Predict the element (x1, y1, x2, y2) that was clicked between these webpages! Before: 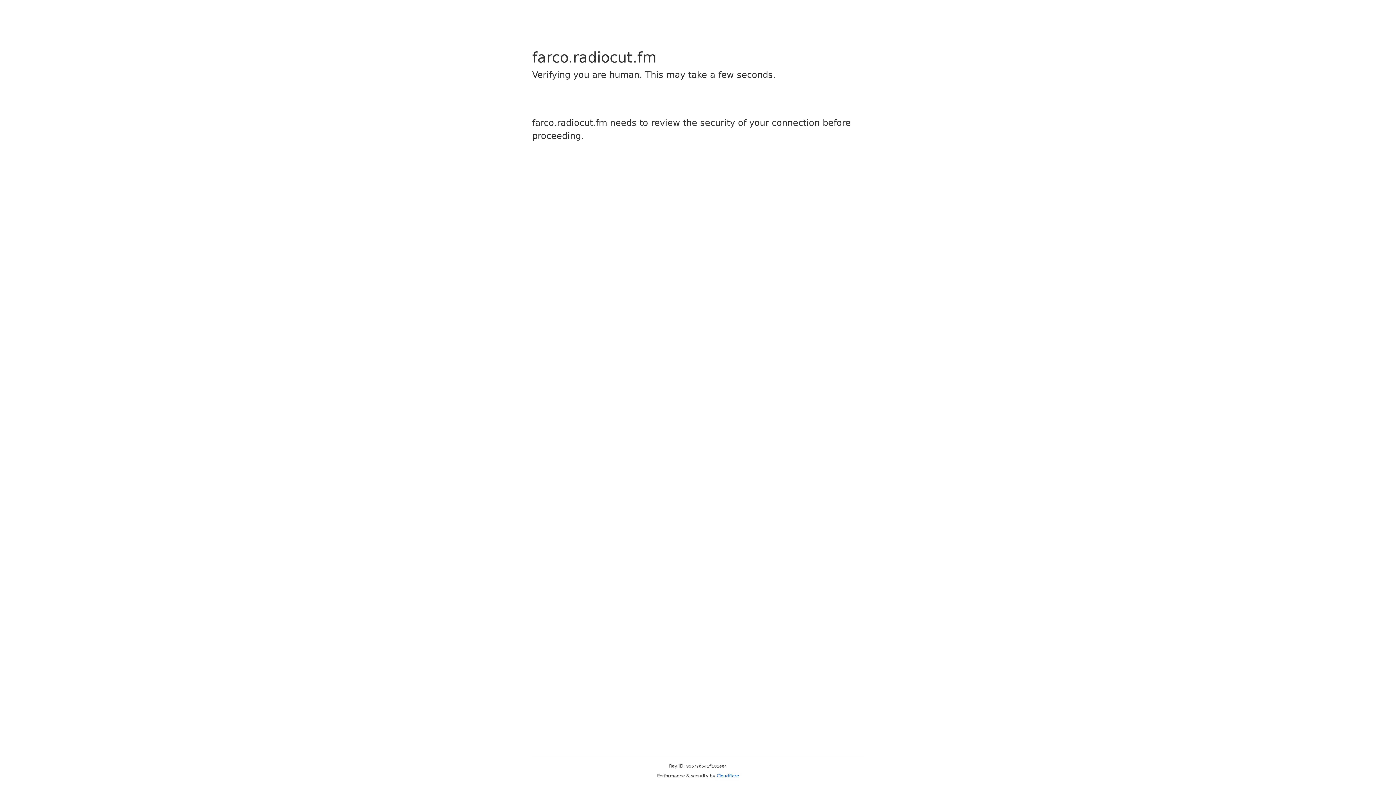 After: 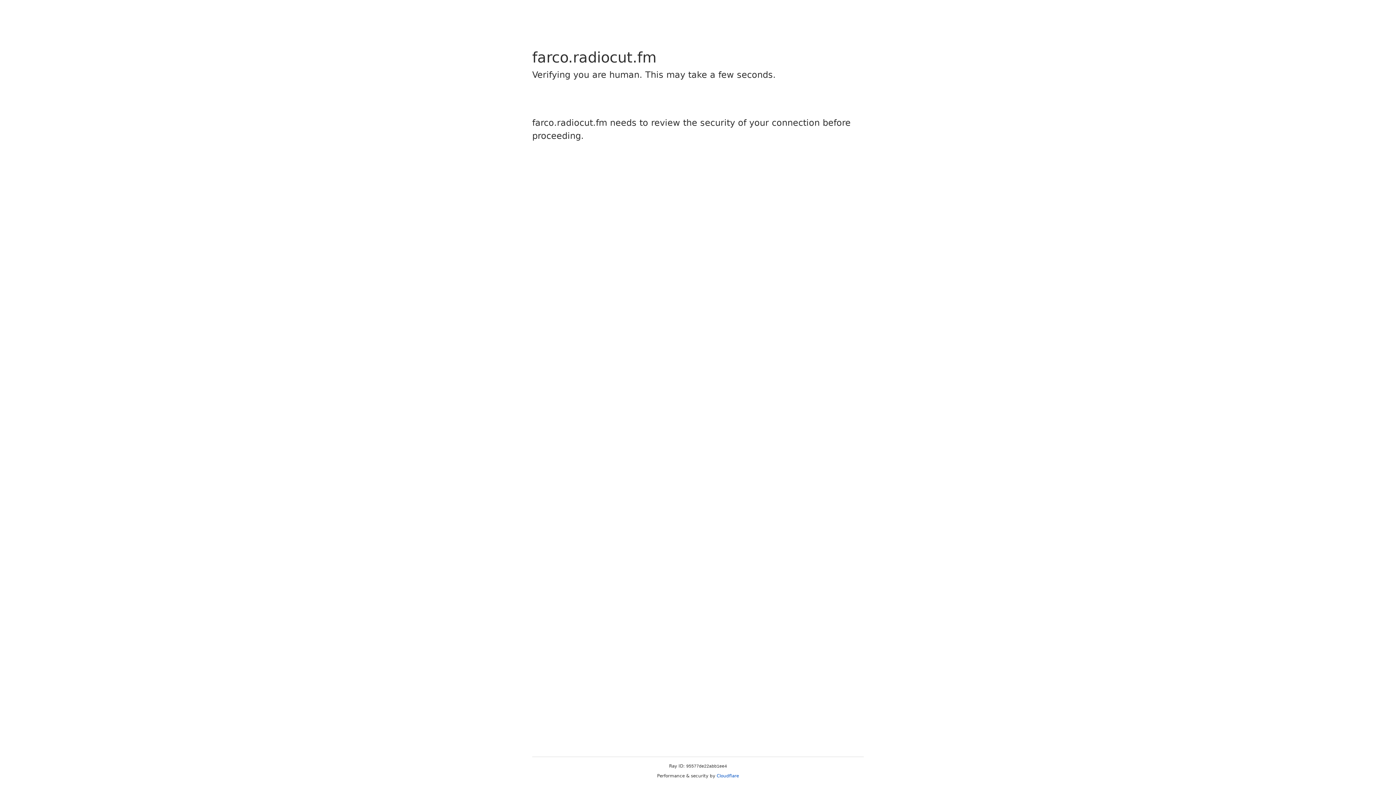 Action: bbox: (716, 773, 739, 778) label: Cloudflare